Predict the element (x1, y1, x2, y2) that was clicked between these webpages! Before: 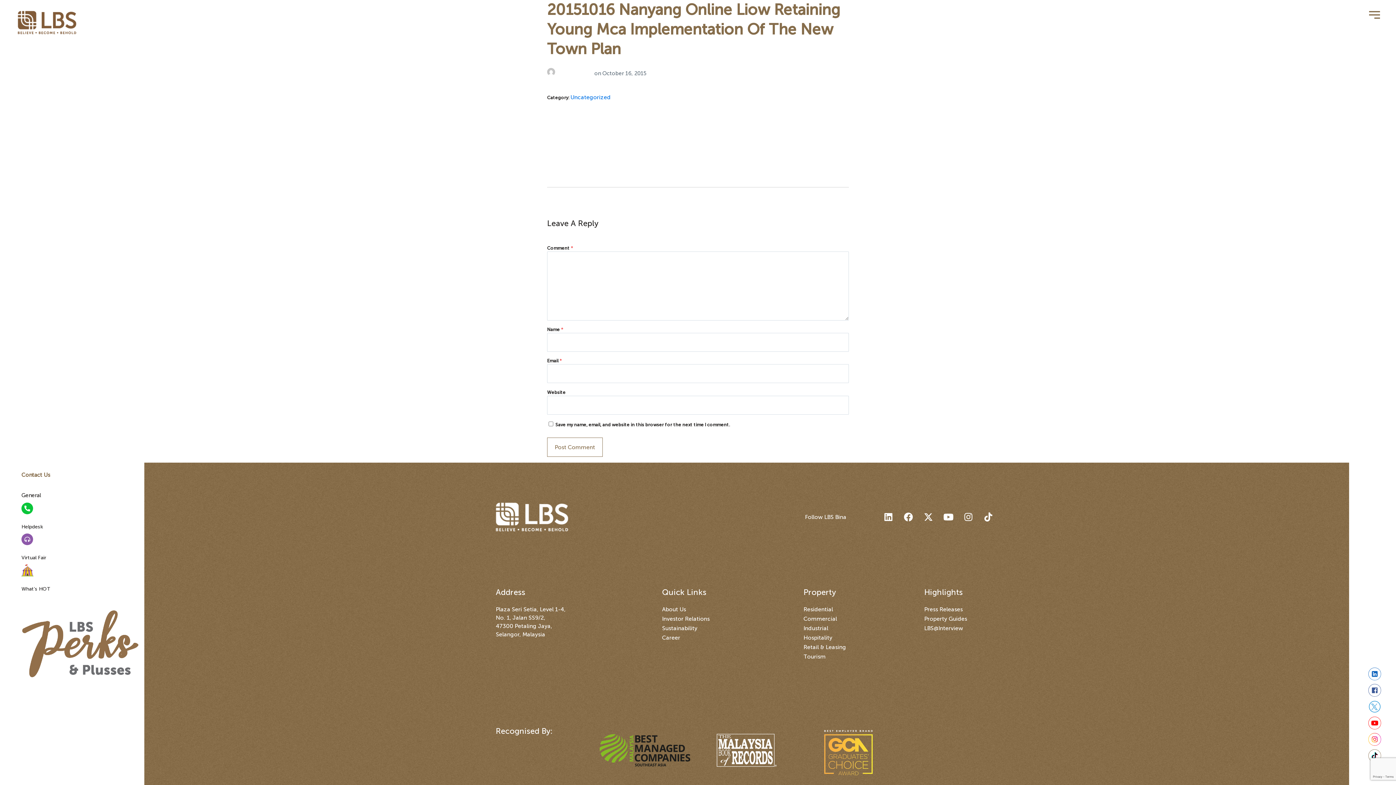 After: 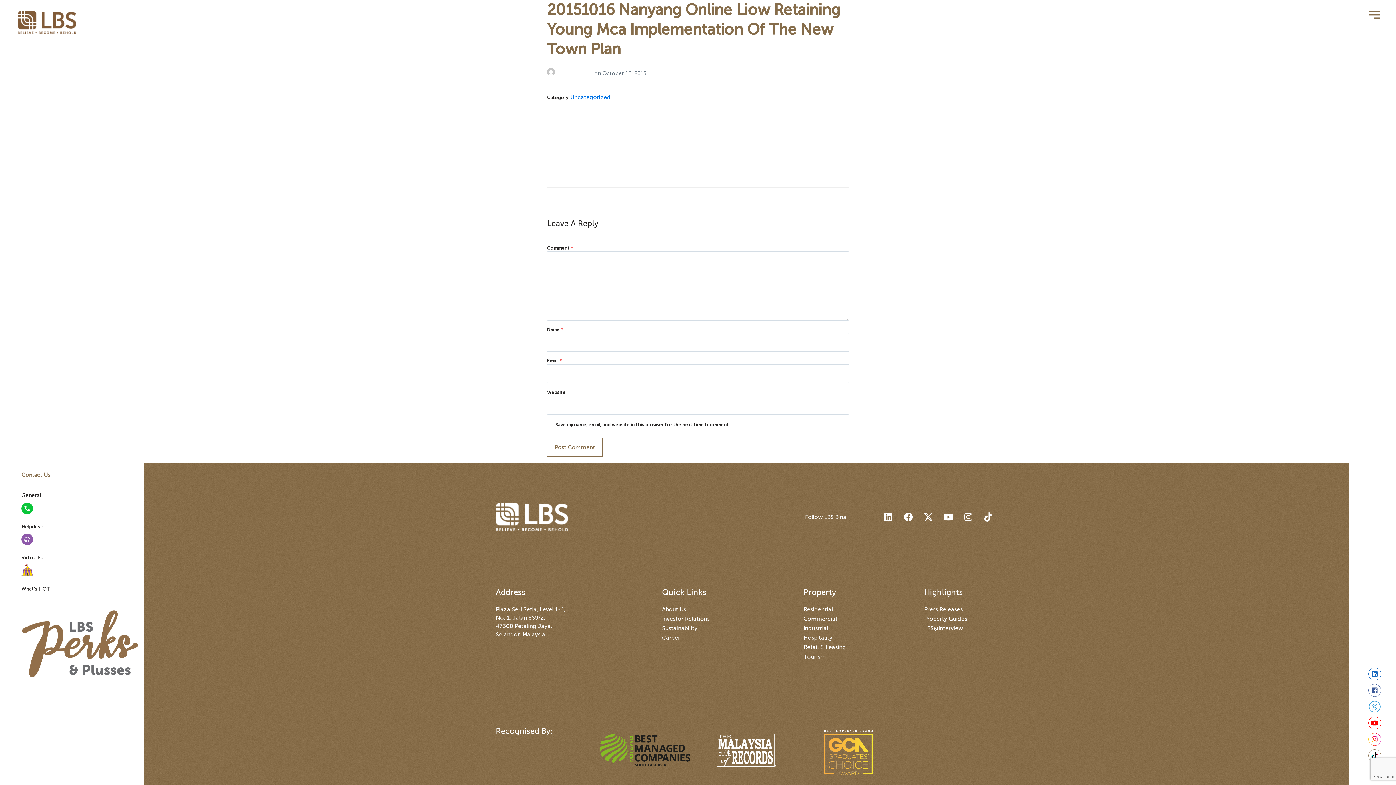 Action: bbox: (1368, 668, 1381, 680)